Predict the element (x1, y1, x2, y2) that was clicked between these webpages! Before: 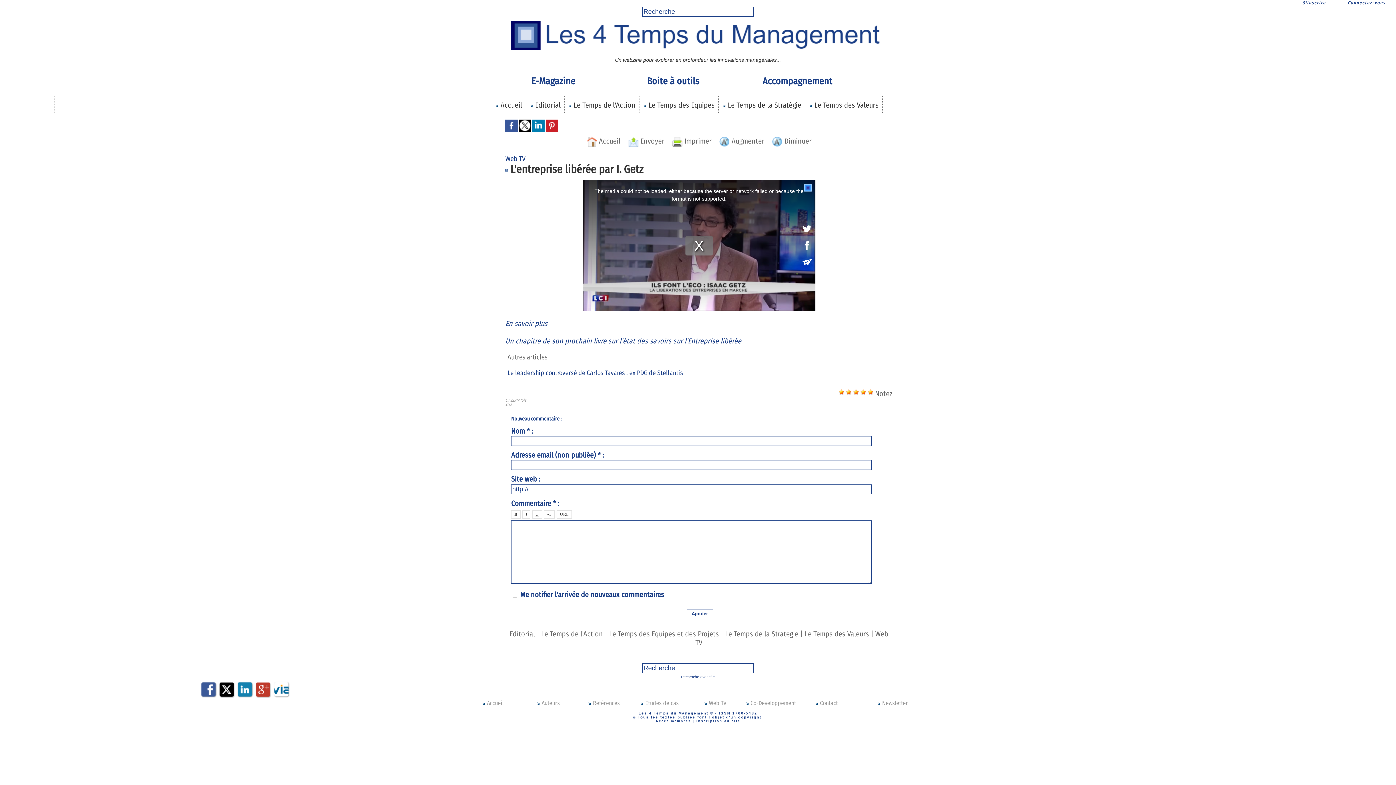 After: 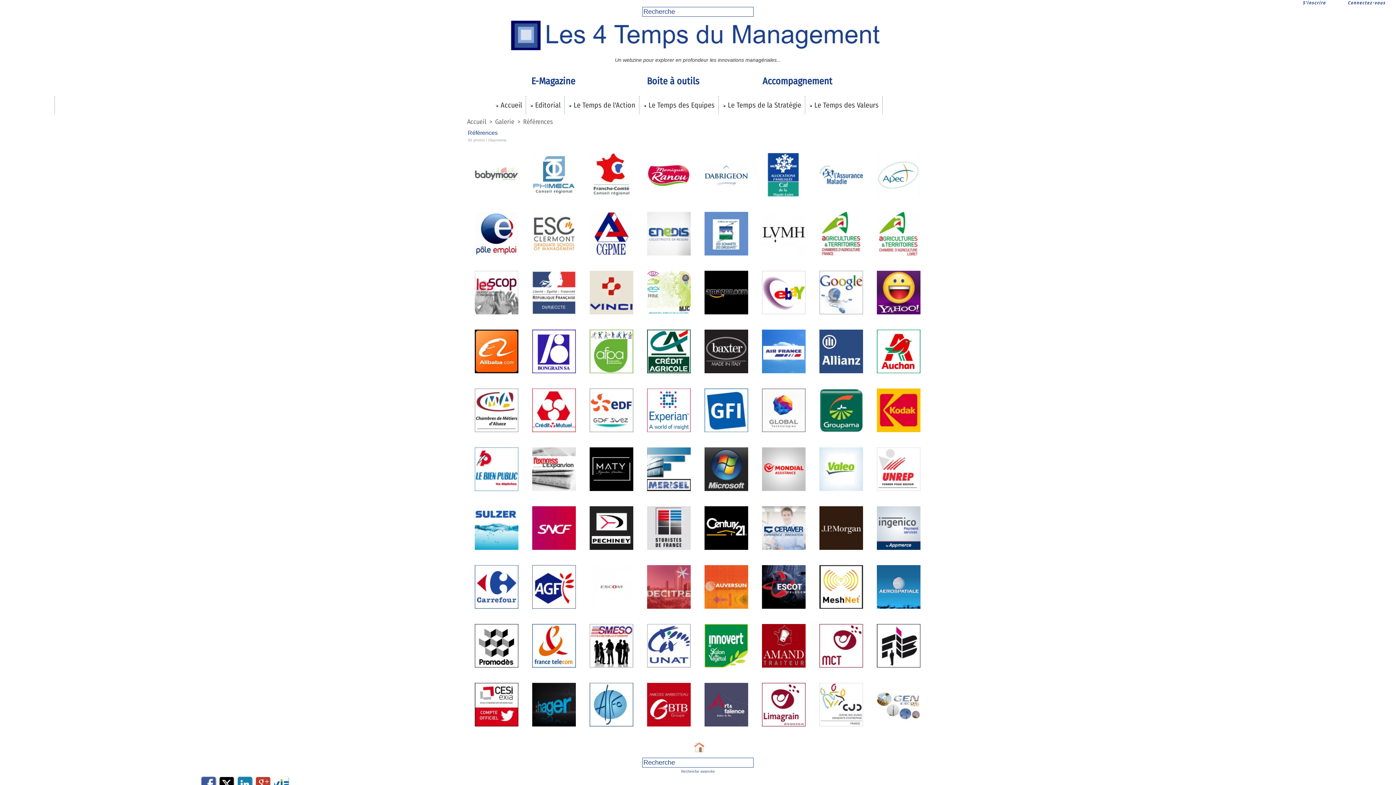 Action: bbox: (576, 700, 631, 707) label:  Références